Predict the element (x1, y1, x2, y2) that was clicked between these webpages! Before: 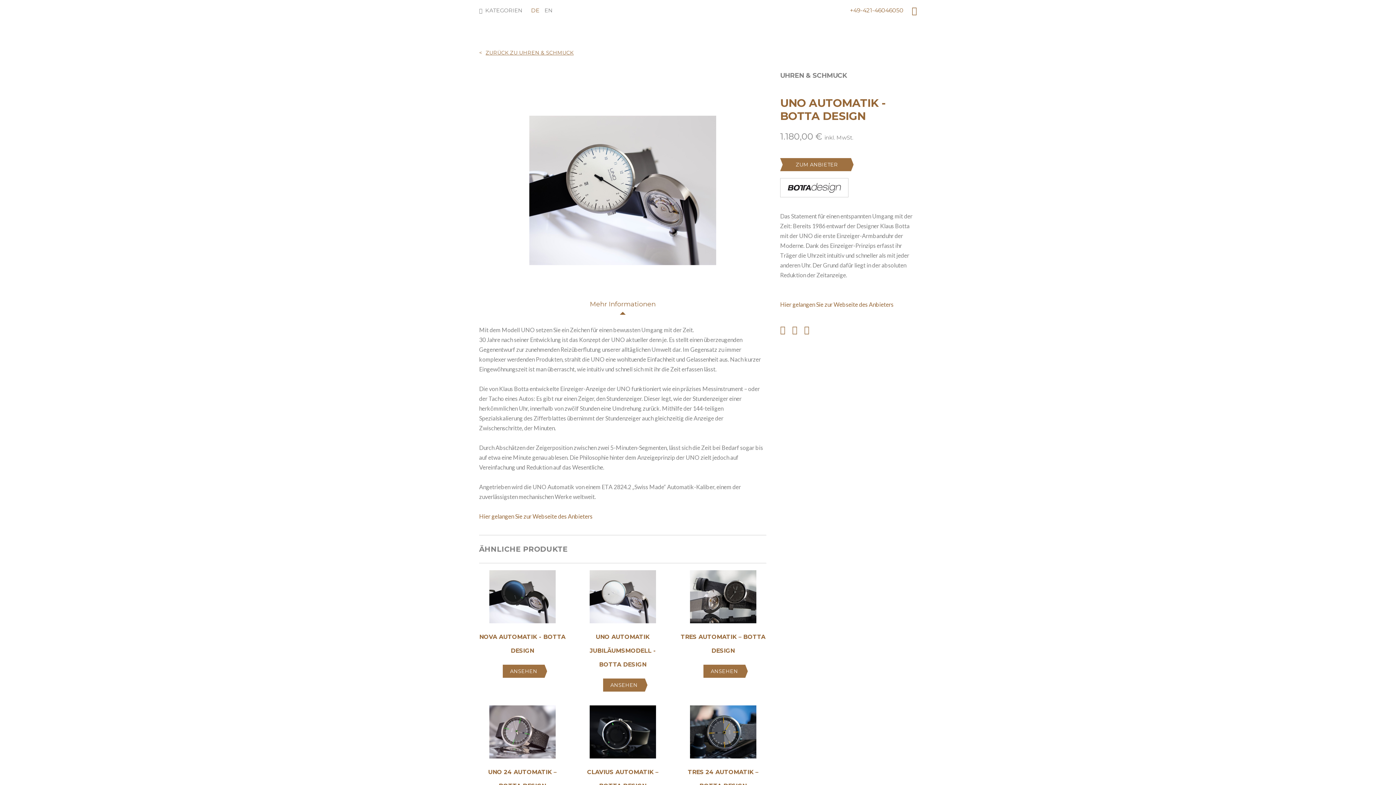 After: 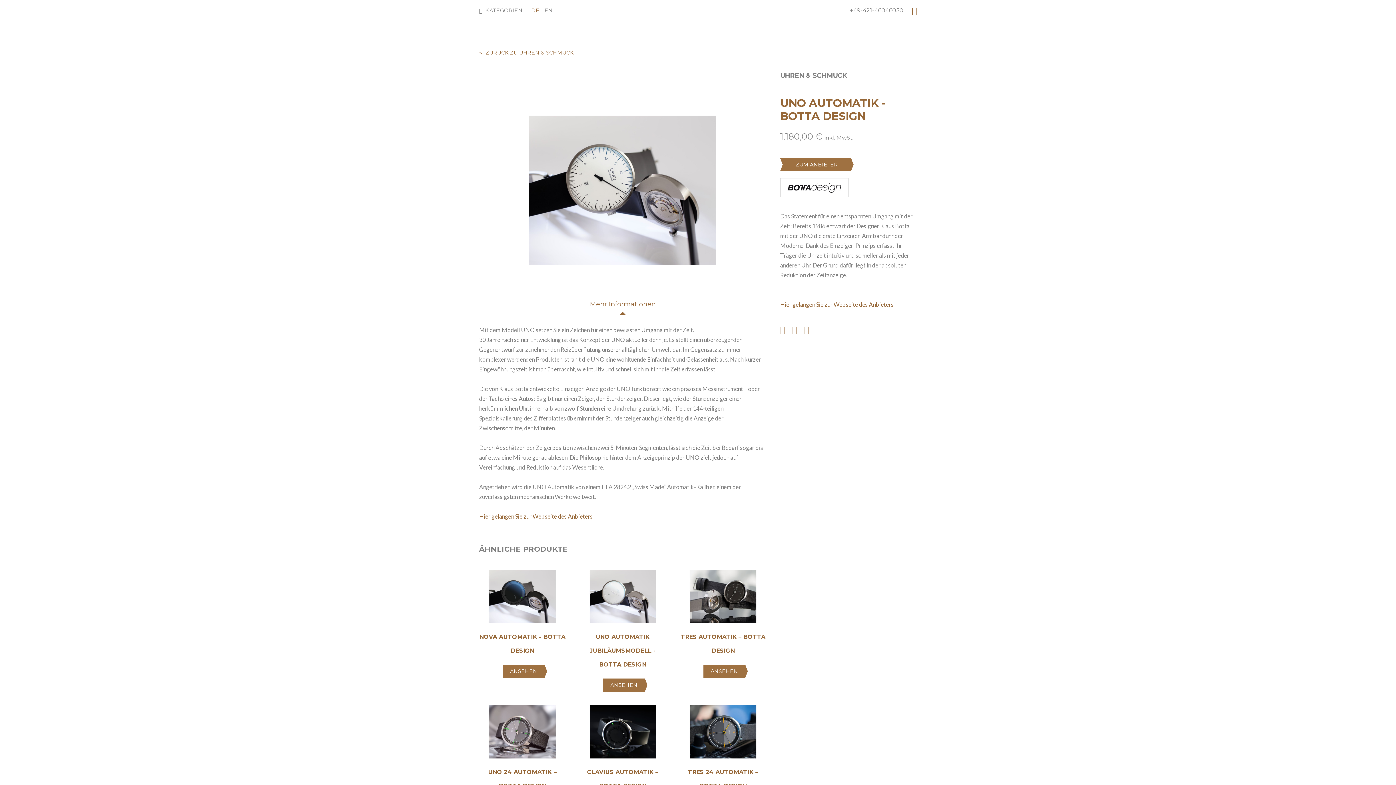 Action: bbox: (850, 6, 903, 13) label: +49-421-46046050